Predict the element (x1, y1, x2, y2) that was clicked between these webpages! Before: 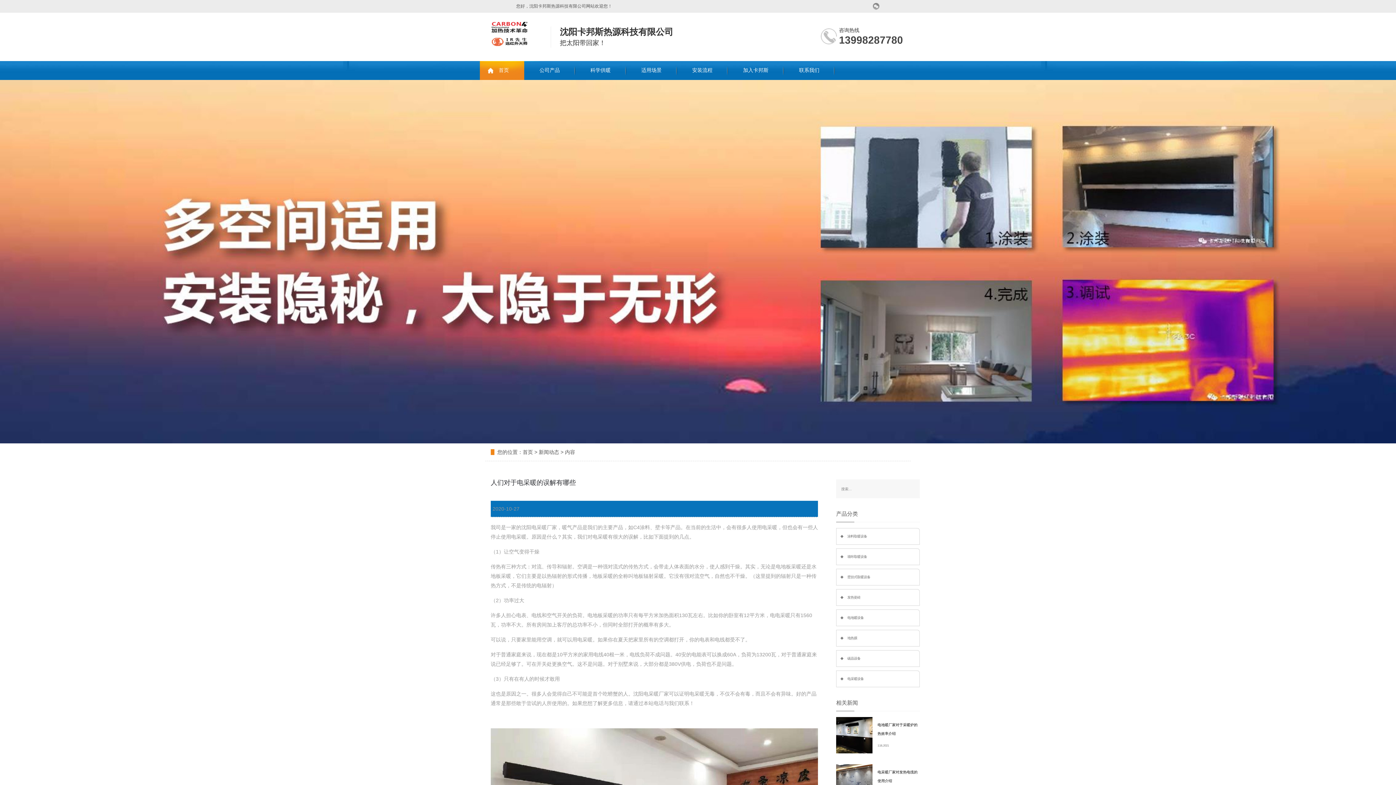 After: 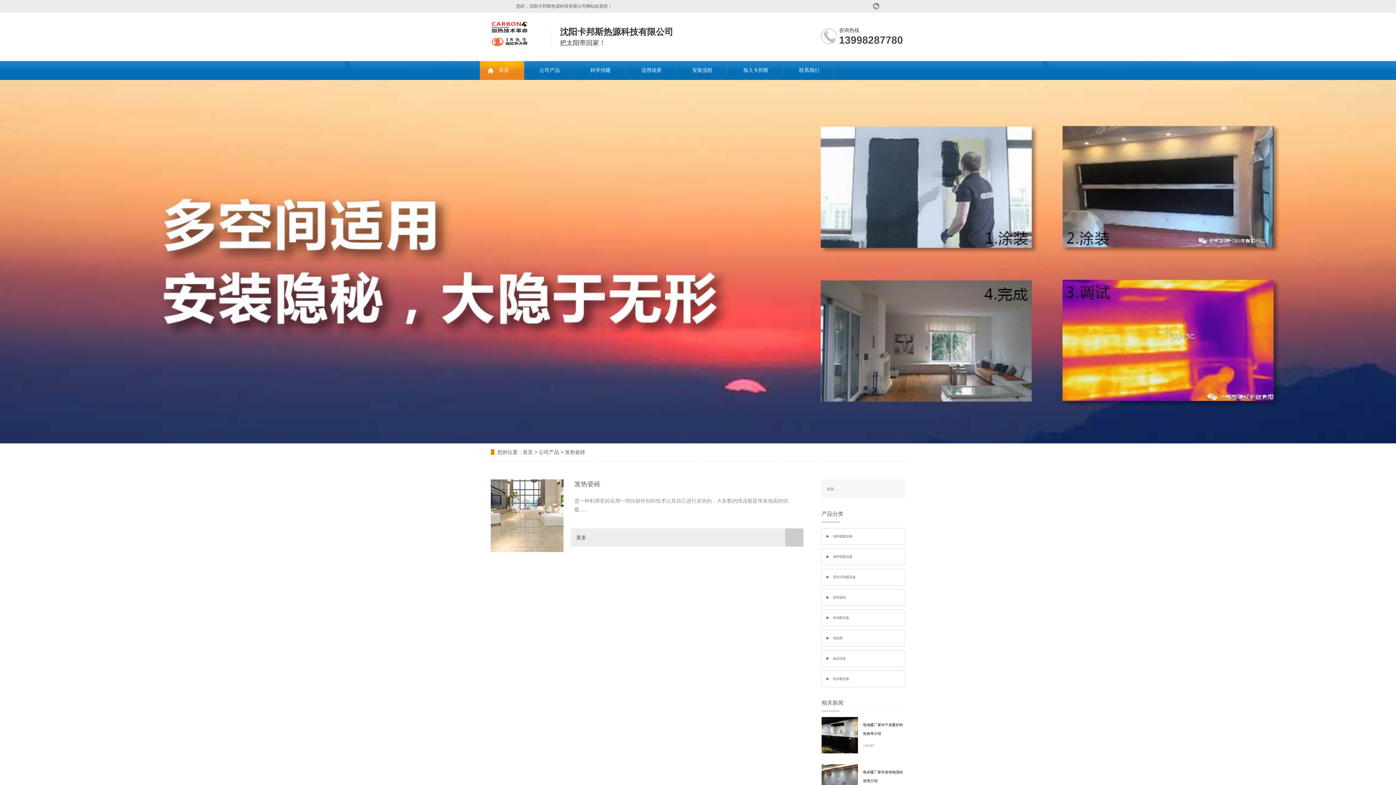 Action: label: 发热瓷砖 bbox: (836, 589, 920, 606)